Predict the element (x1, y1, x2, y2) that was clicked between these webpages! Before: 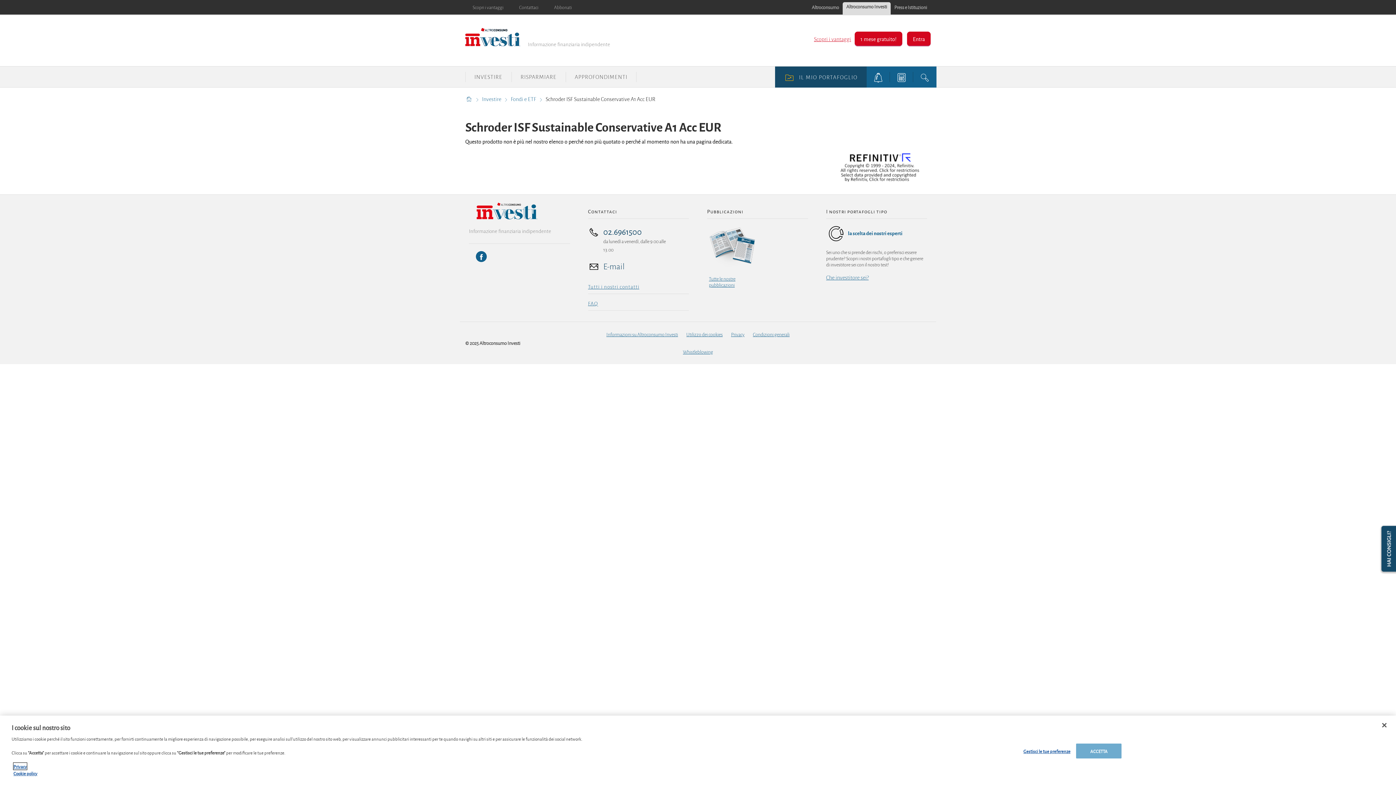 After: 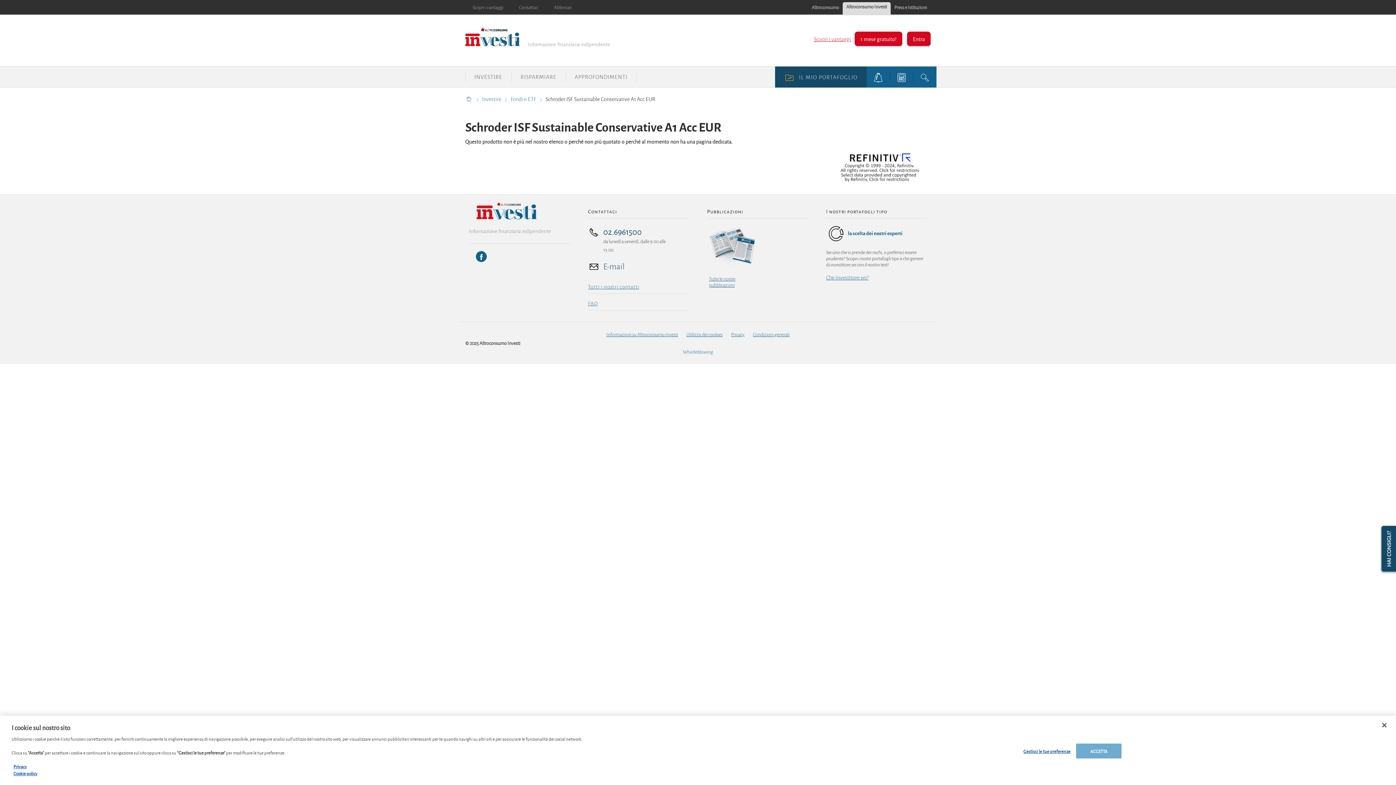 Action: label: Whistleblowing bbox: (683, 348, 713, 355)